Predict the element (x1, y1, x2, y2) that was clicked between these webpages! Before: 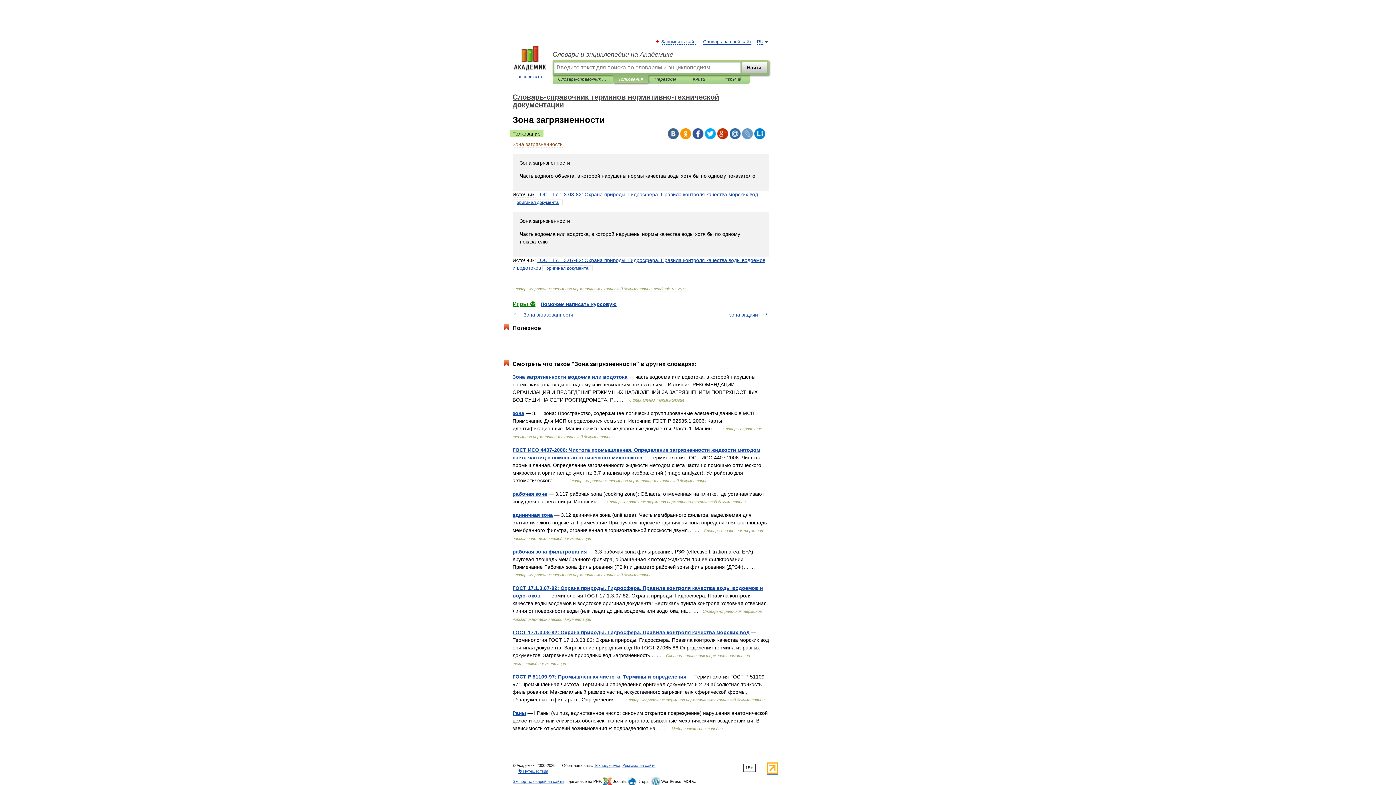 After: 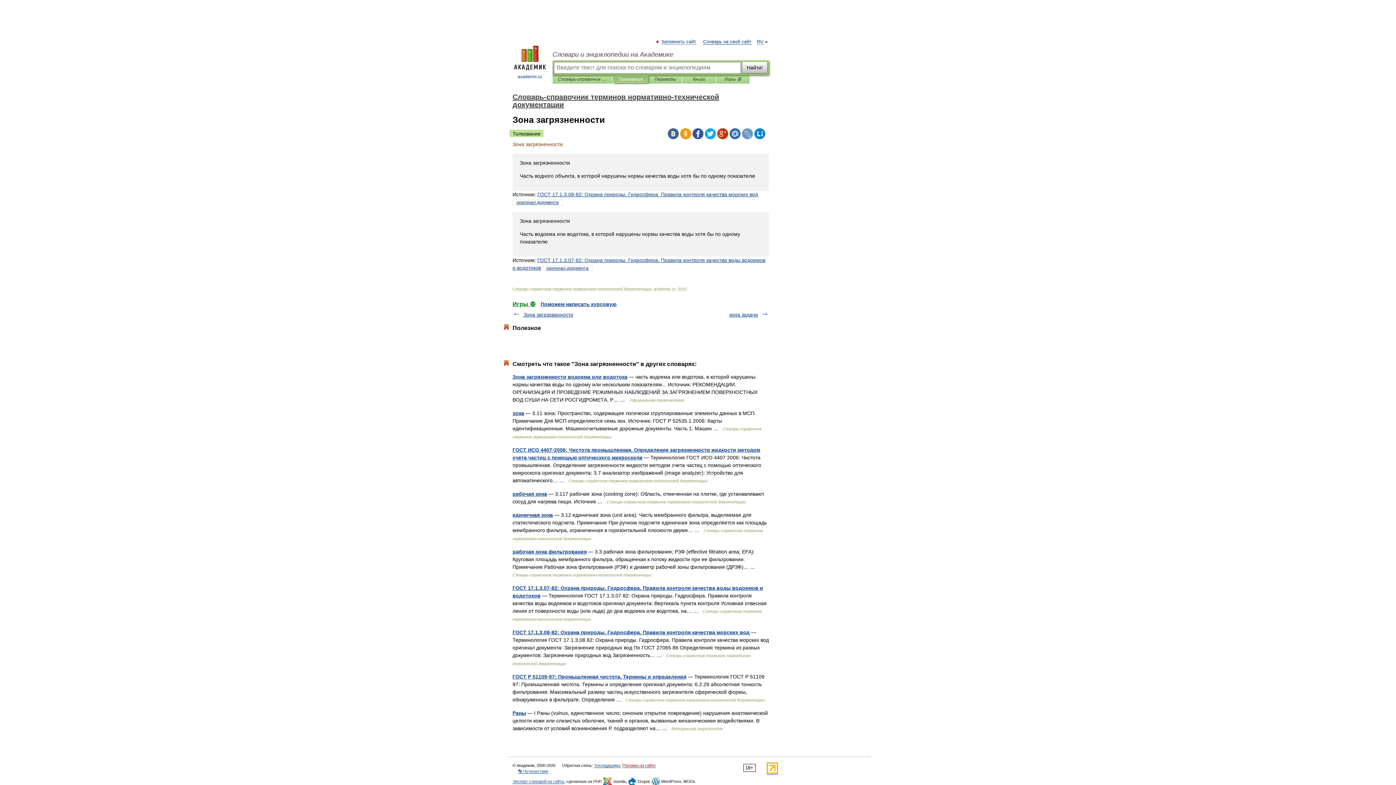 Action: label: Реклама на сайте bbox: (622, 763, 655, 768)